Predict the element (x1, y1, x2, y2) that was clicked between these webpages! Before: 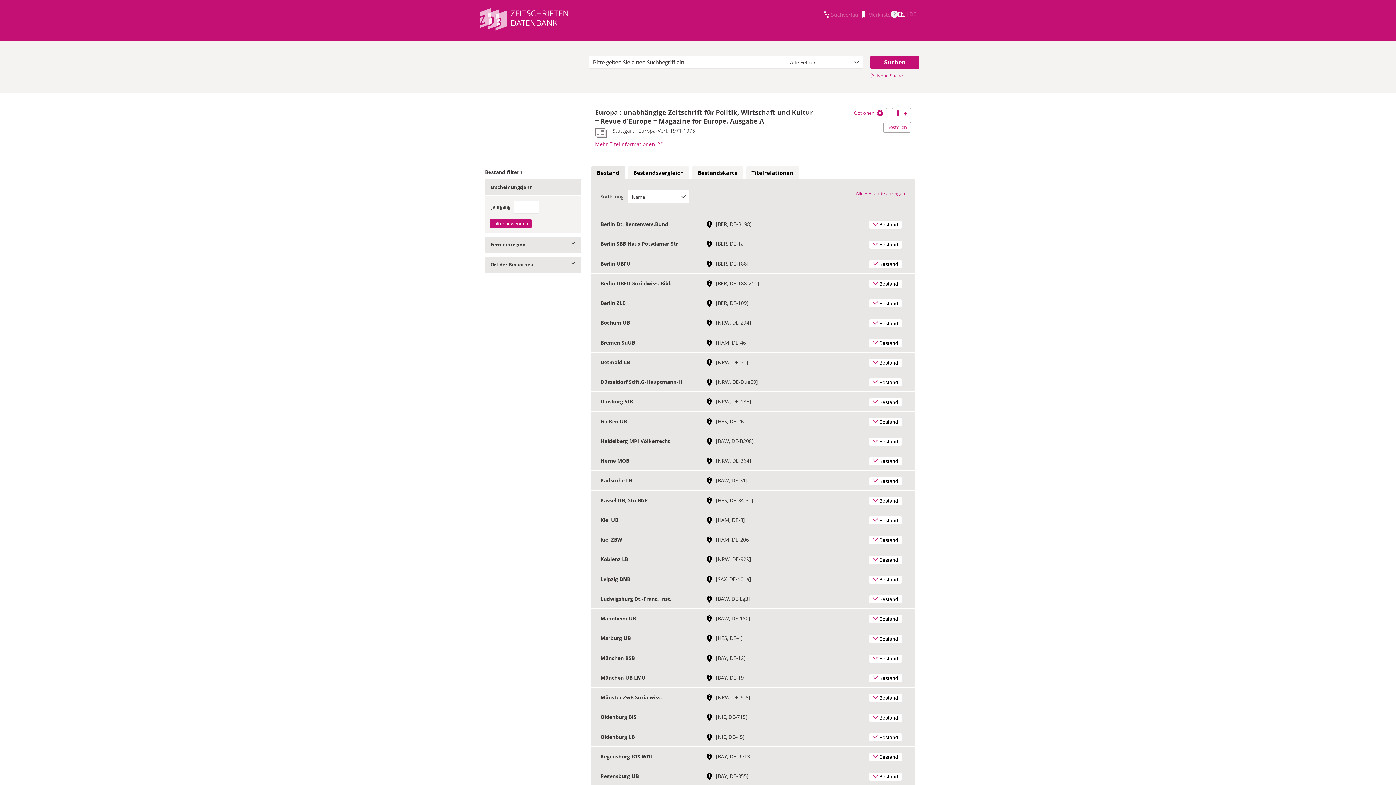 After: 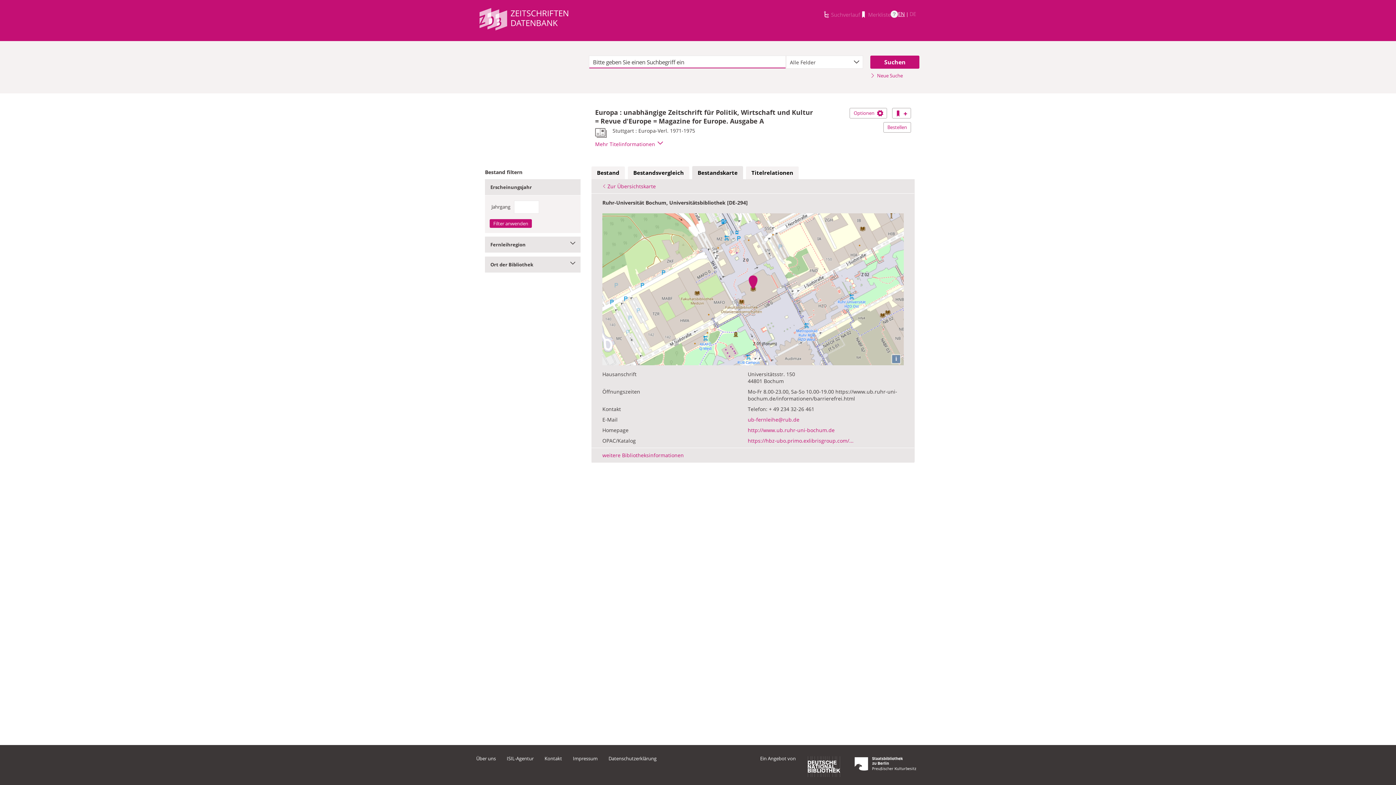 Action: label:  
Link zur Standortkarte mit weiterführenden Bibliotheksinformationen bbox: (706, 319, 716, 326)